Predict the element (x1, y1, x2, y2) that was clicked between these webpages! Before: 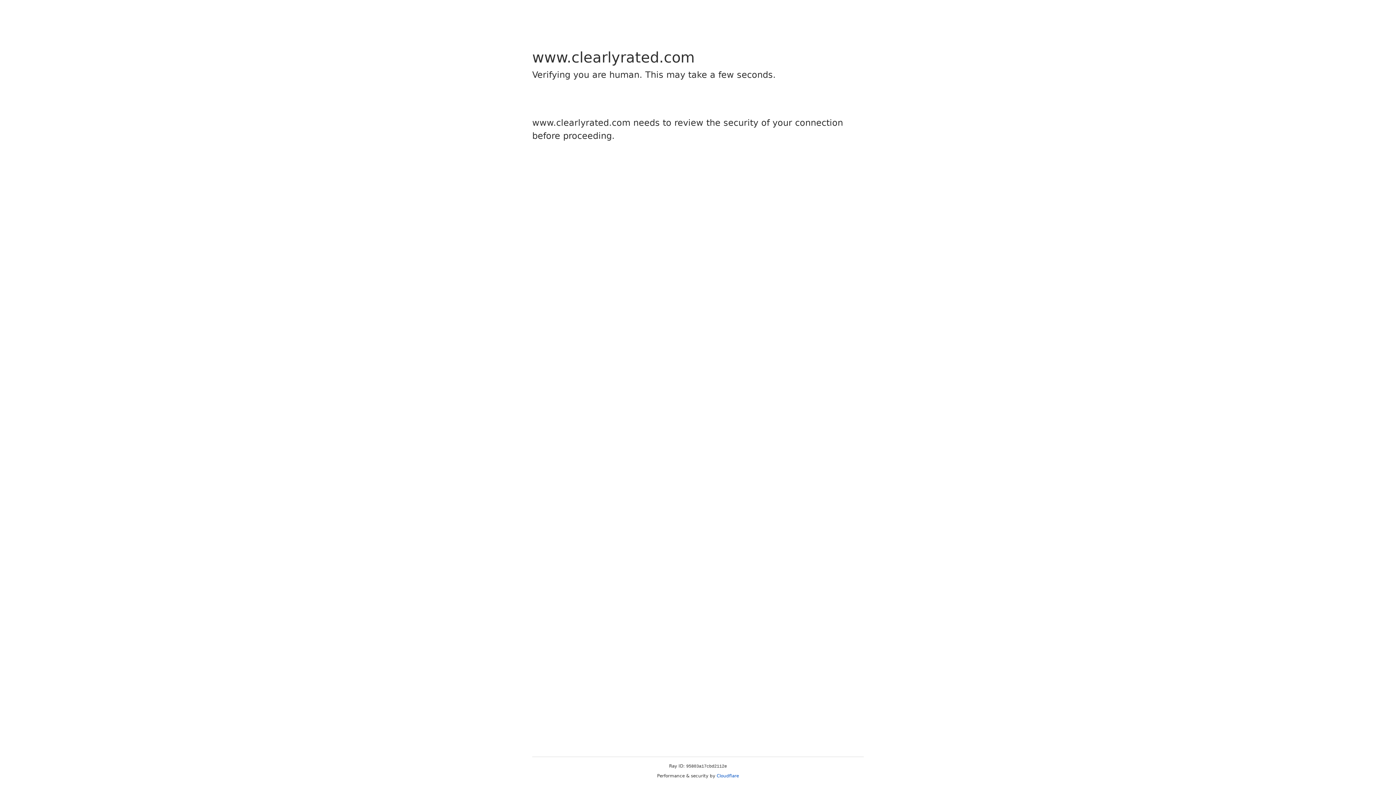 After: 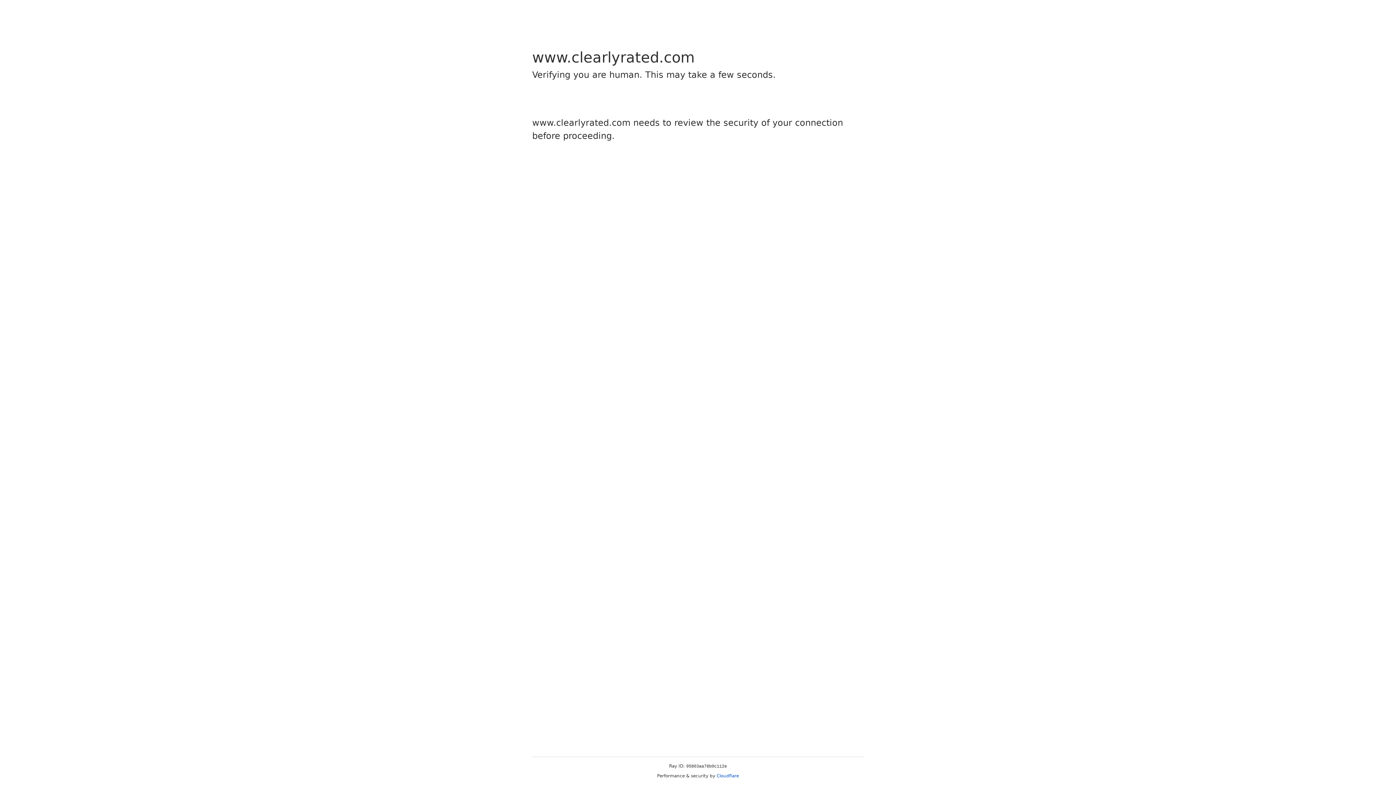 Action: bbox: (716, 773, 739, 778) label: Cloudflare